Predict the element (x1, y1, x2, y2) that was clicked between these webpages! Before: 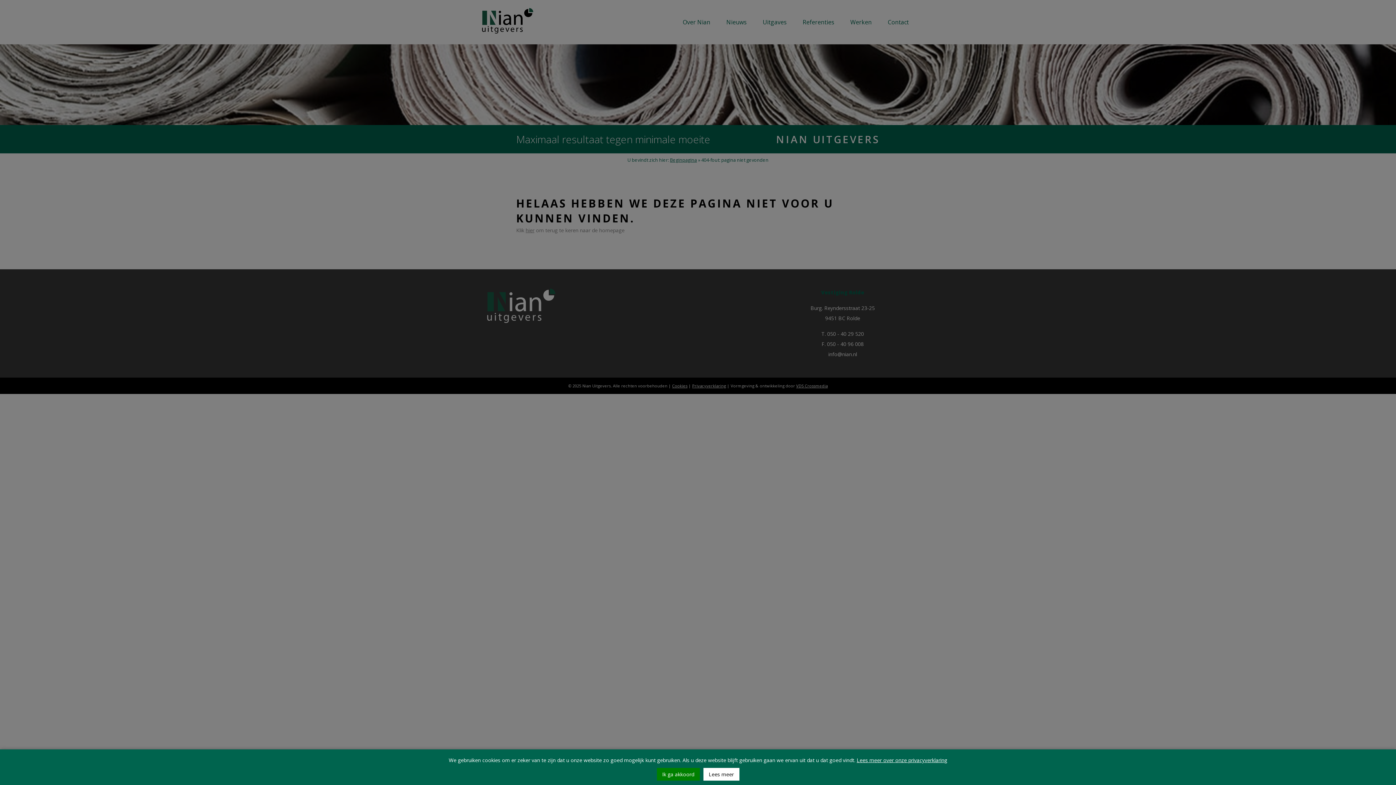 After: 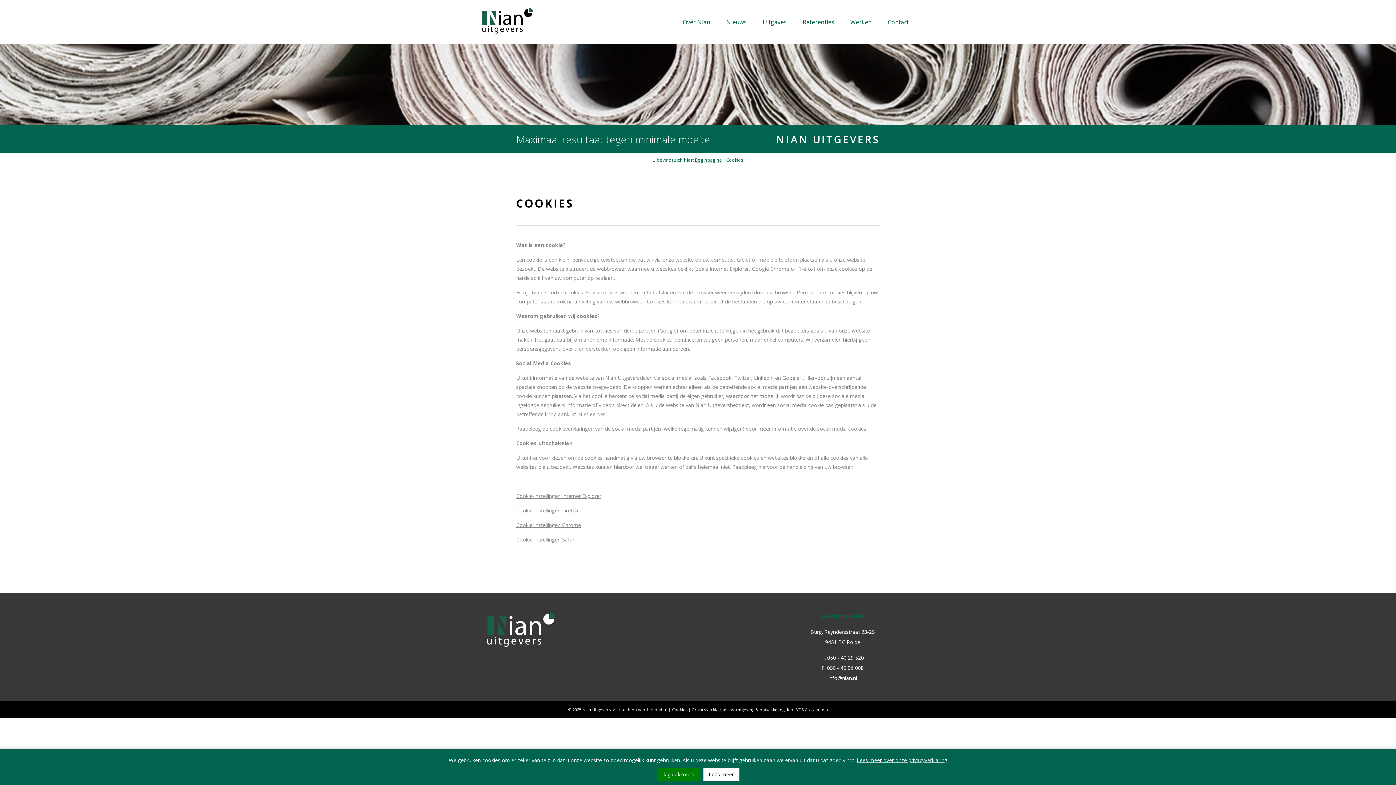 Action: label: Lees meer bbox: (703, 768, 739, 781)